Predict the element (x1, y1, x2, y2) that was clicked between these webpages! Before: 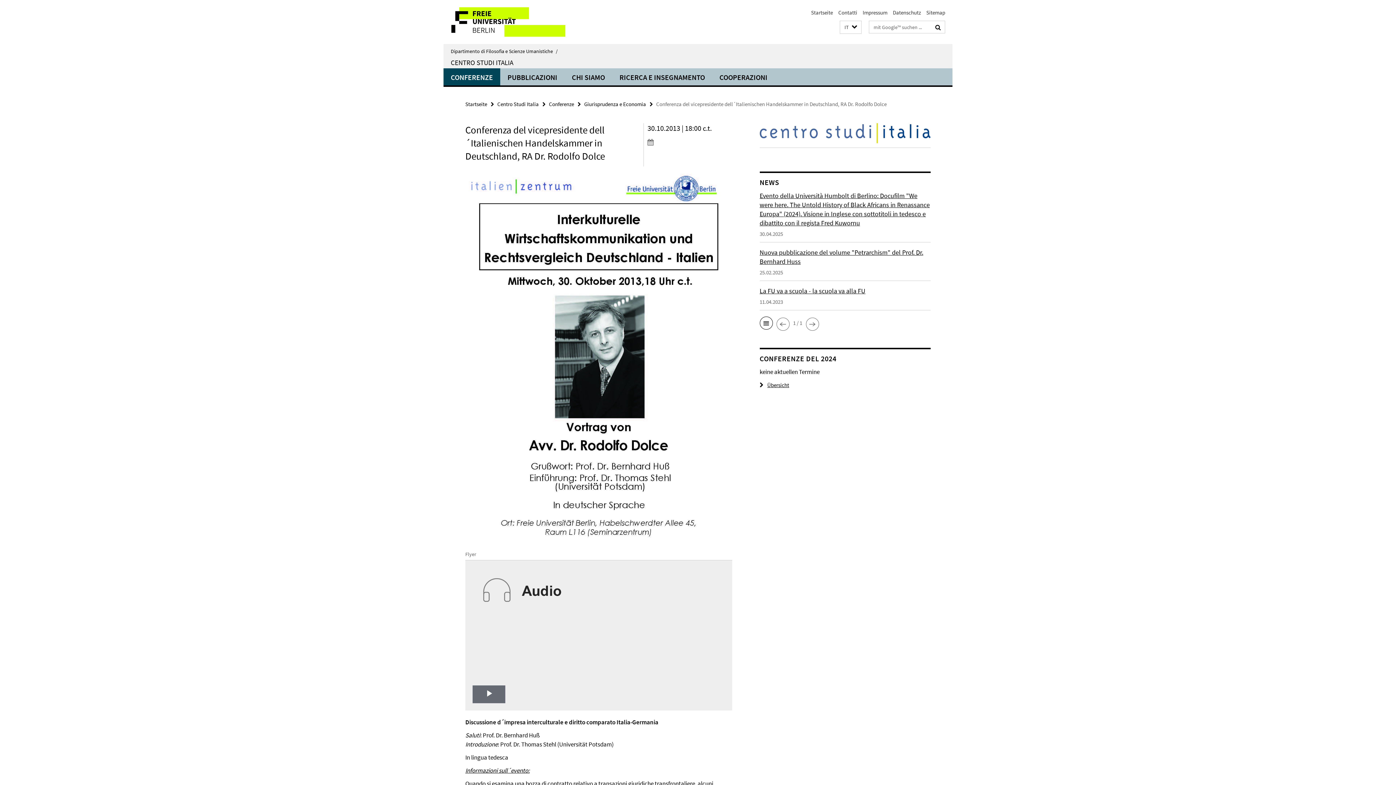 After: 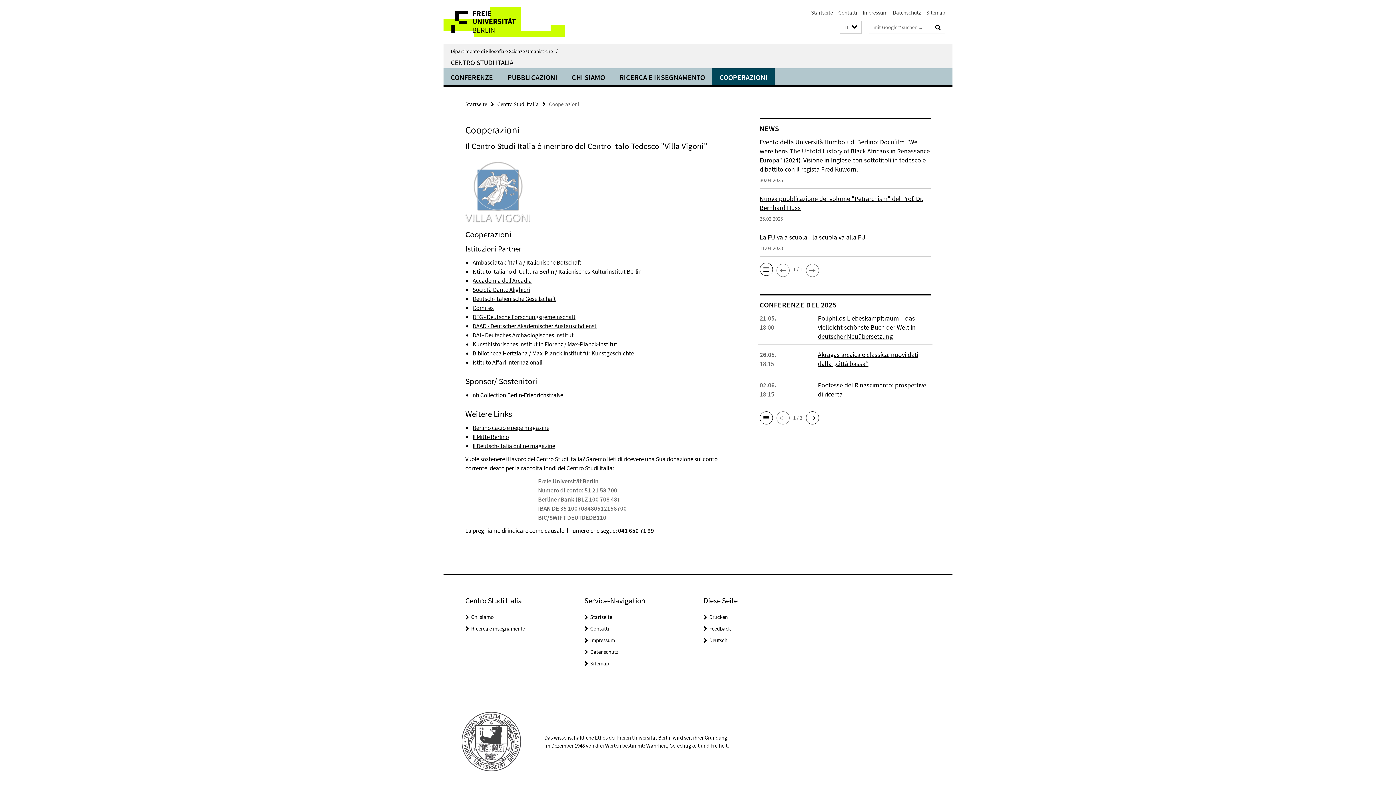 Action: bbox: (712, 68, 774, 85) label: COOPERAZIONI